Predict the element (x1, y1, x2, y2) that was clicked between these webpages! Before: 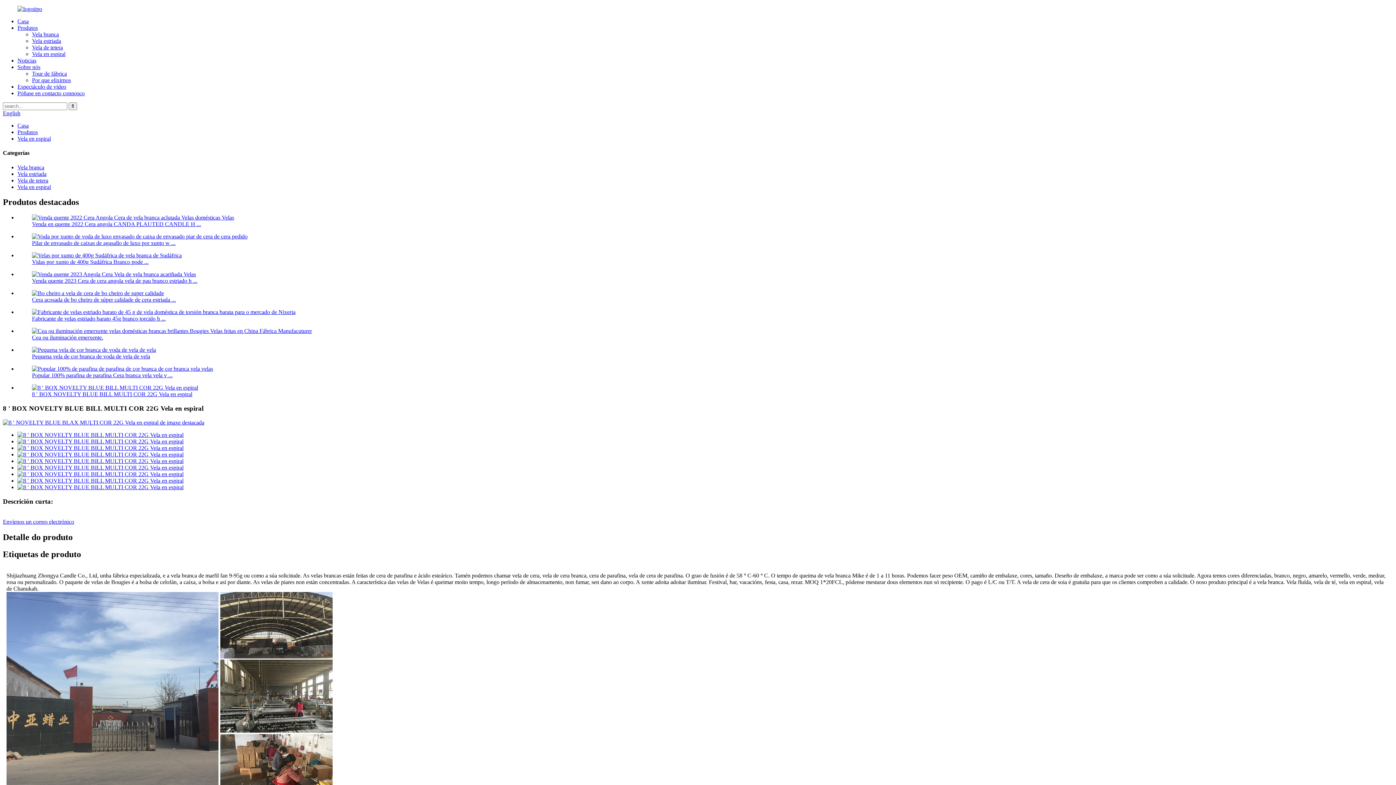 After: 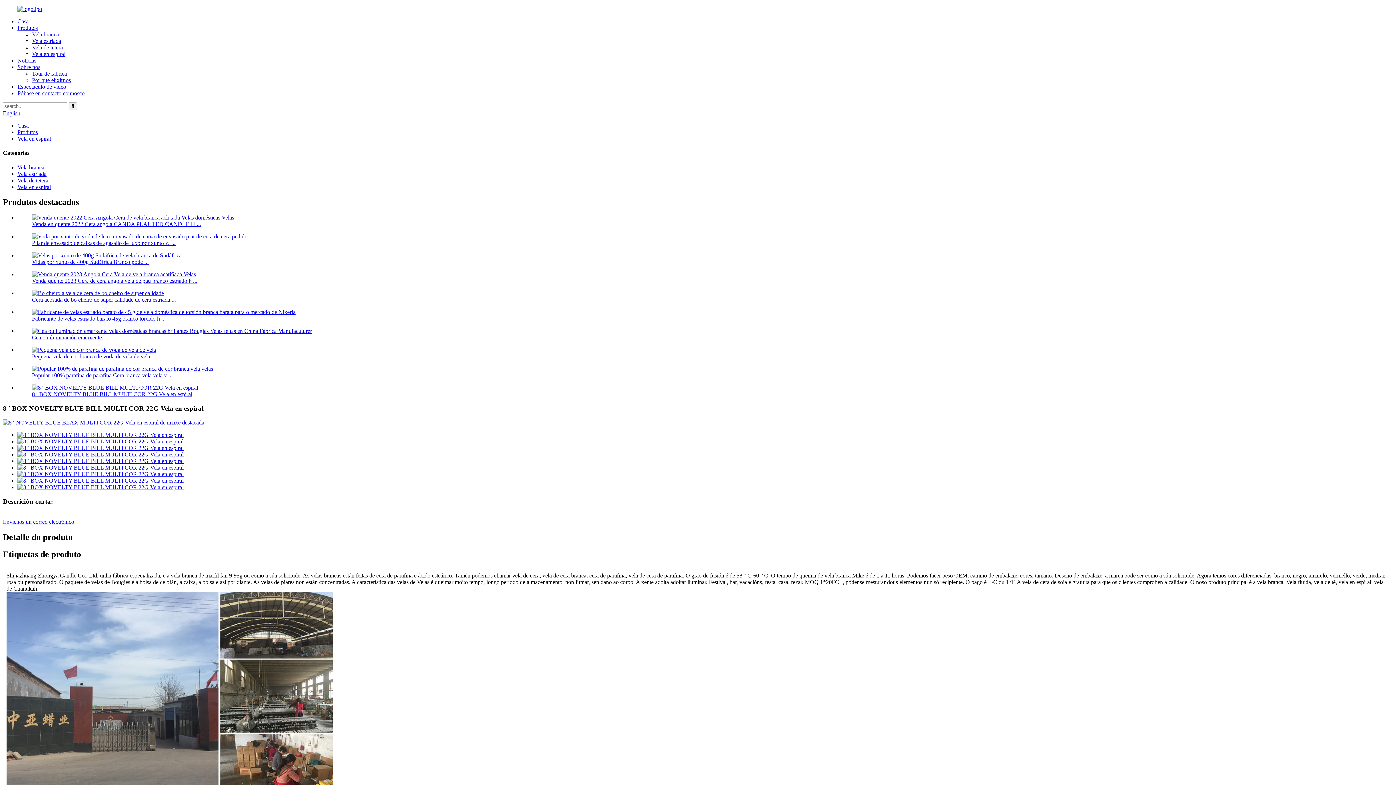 Action: bbox: (32, 391, 192, 397) label: 8 ′ BOX NOVELTY BLUE BILL MULTI COR 22G Vela en espiral